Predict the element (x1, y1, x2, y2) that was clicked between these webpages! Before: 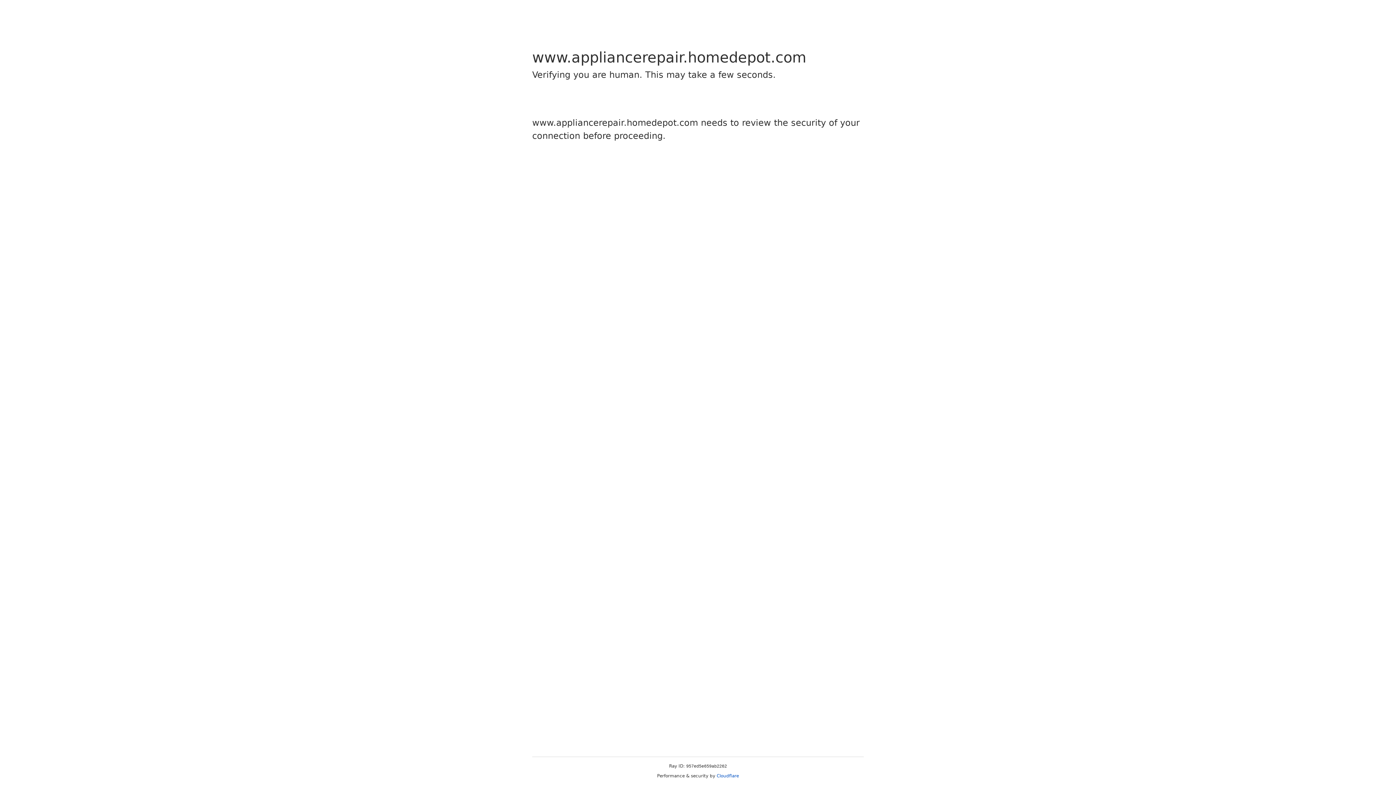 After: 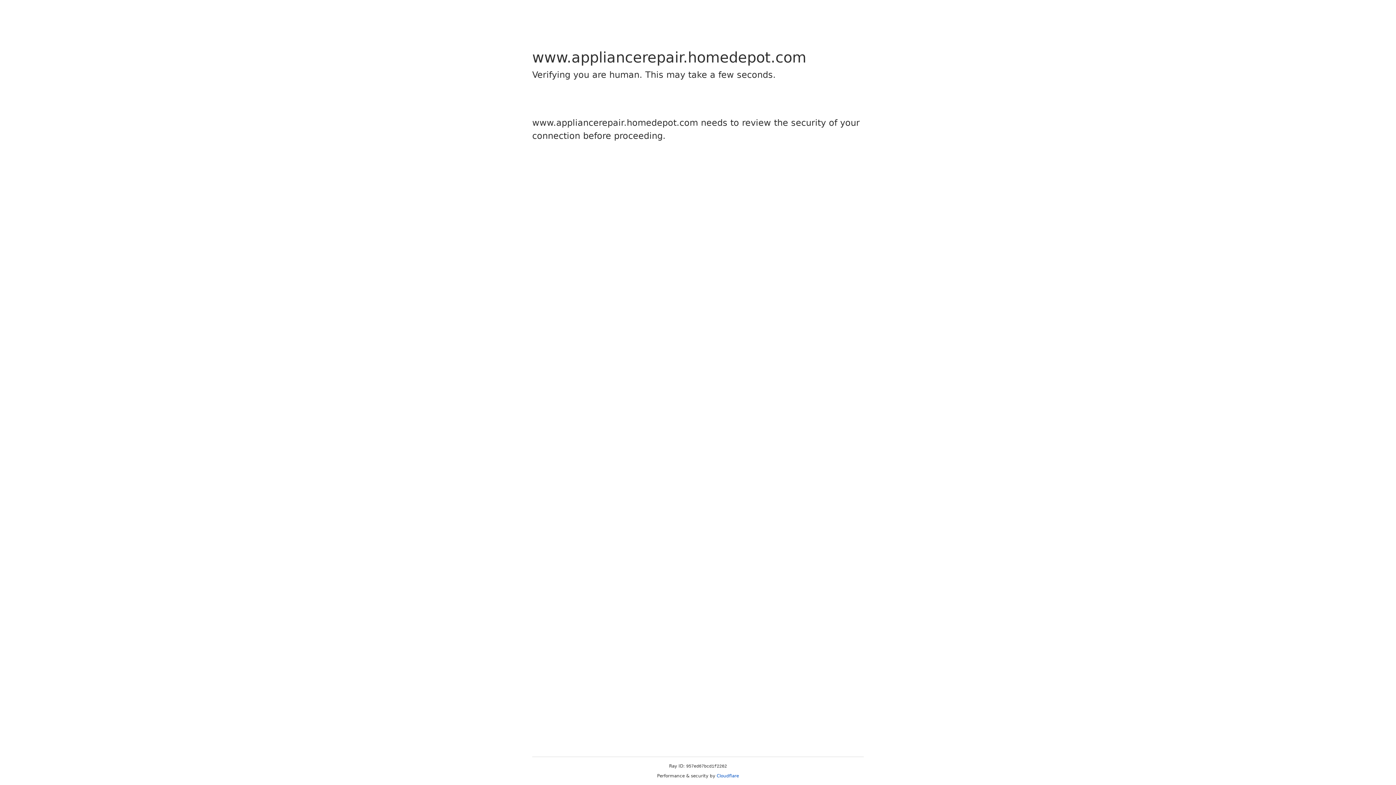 Action: label: Cloudflare bbox: (716, 773, 739, 778)